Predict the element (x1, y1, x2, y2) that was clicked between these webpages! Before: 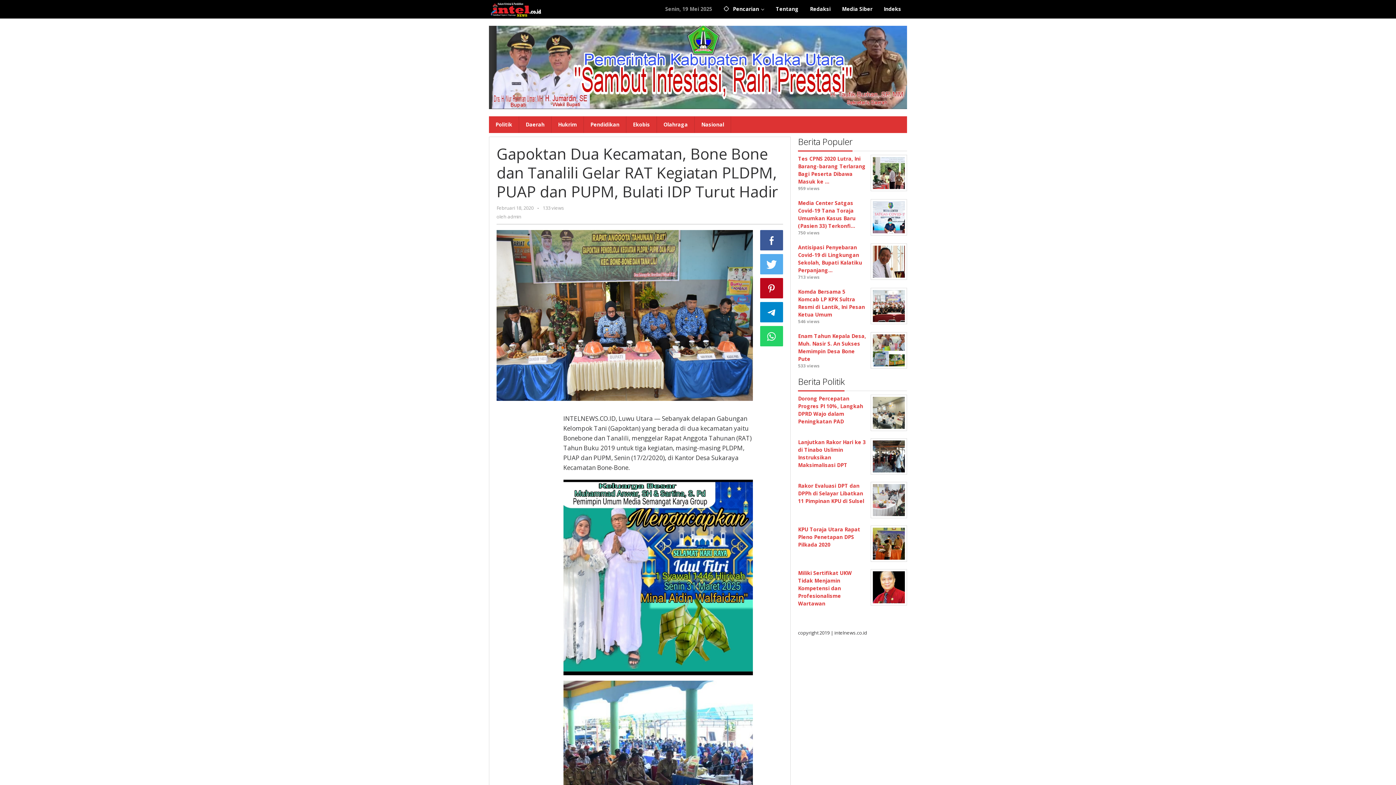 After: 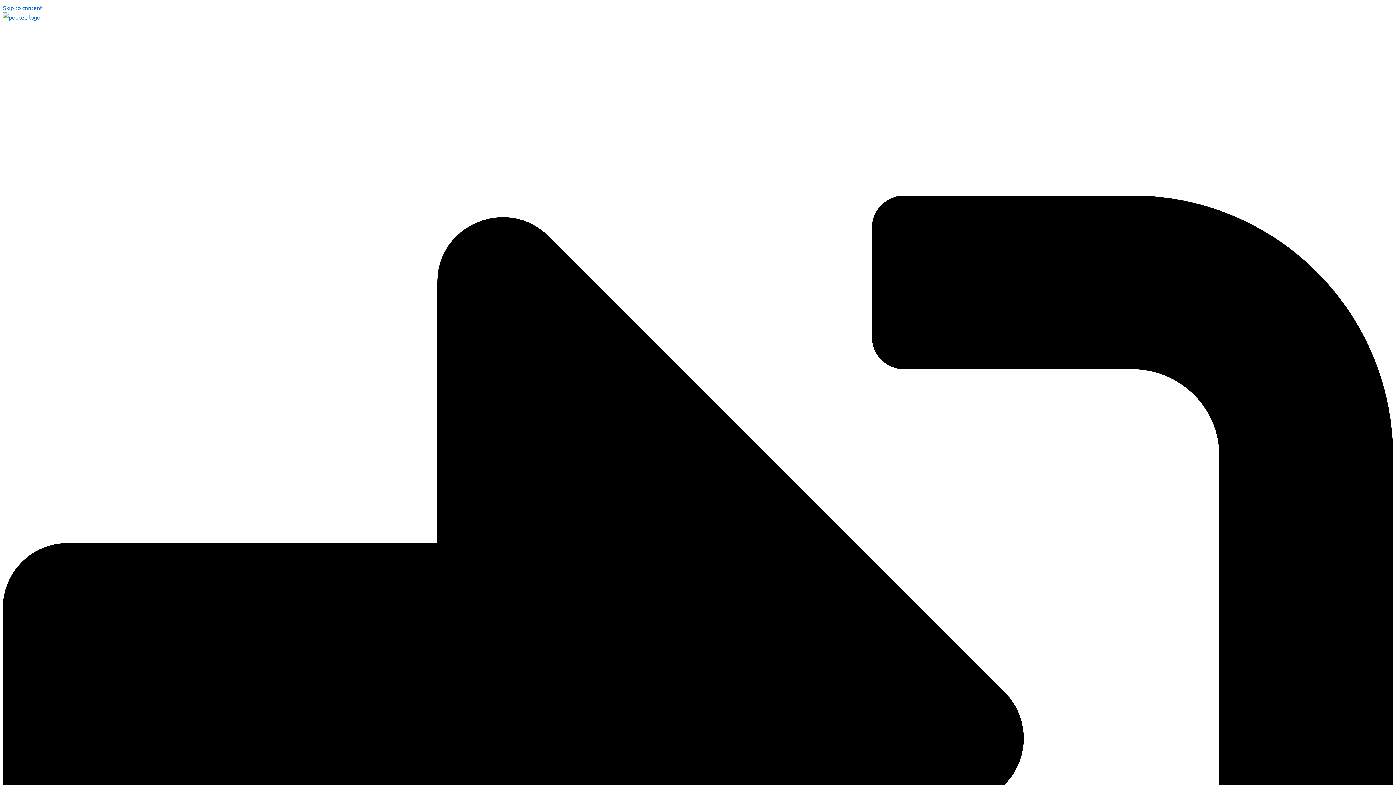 Action: label: popceu.com.br bbox: (798, 616, 832, 621)